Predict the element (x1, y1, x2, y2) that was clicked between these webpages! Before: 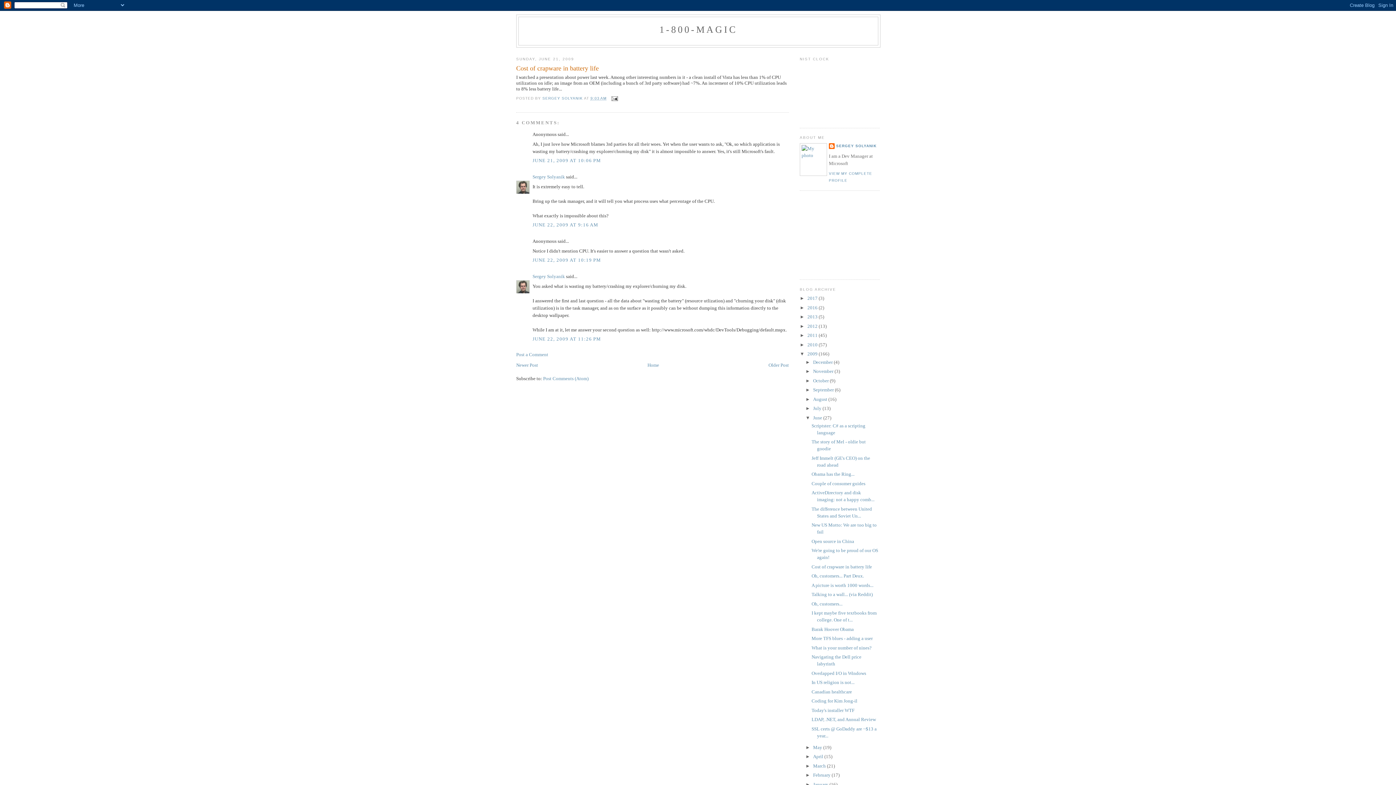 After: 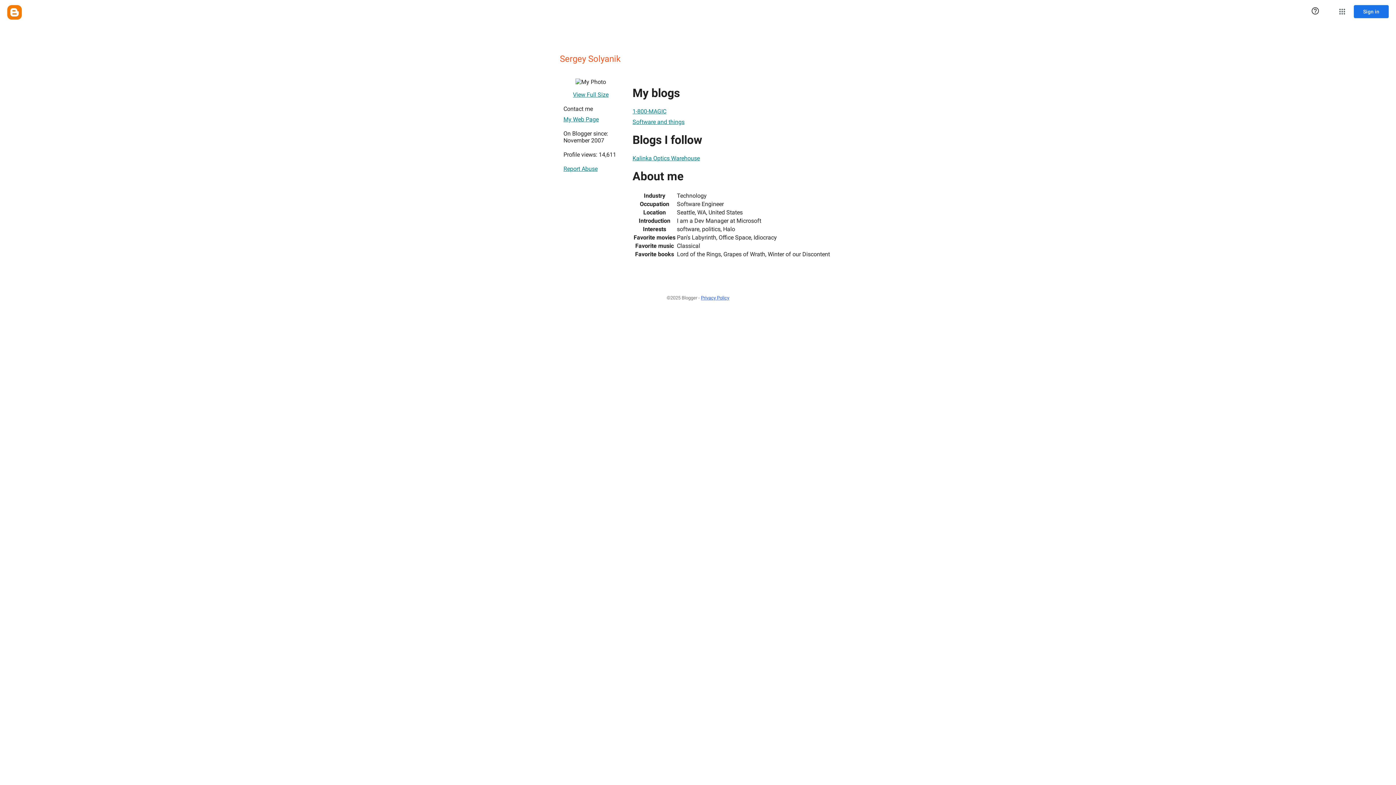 Action: bbox: (829, 143, 876, 150) label: SERGEY SOLYANIK